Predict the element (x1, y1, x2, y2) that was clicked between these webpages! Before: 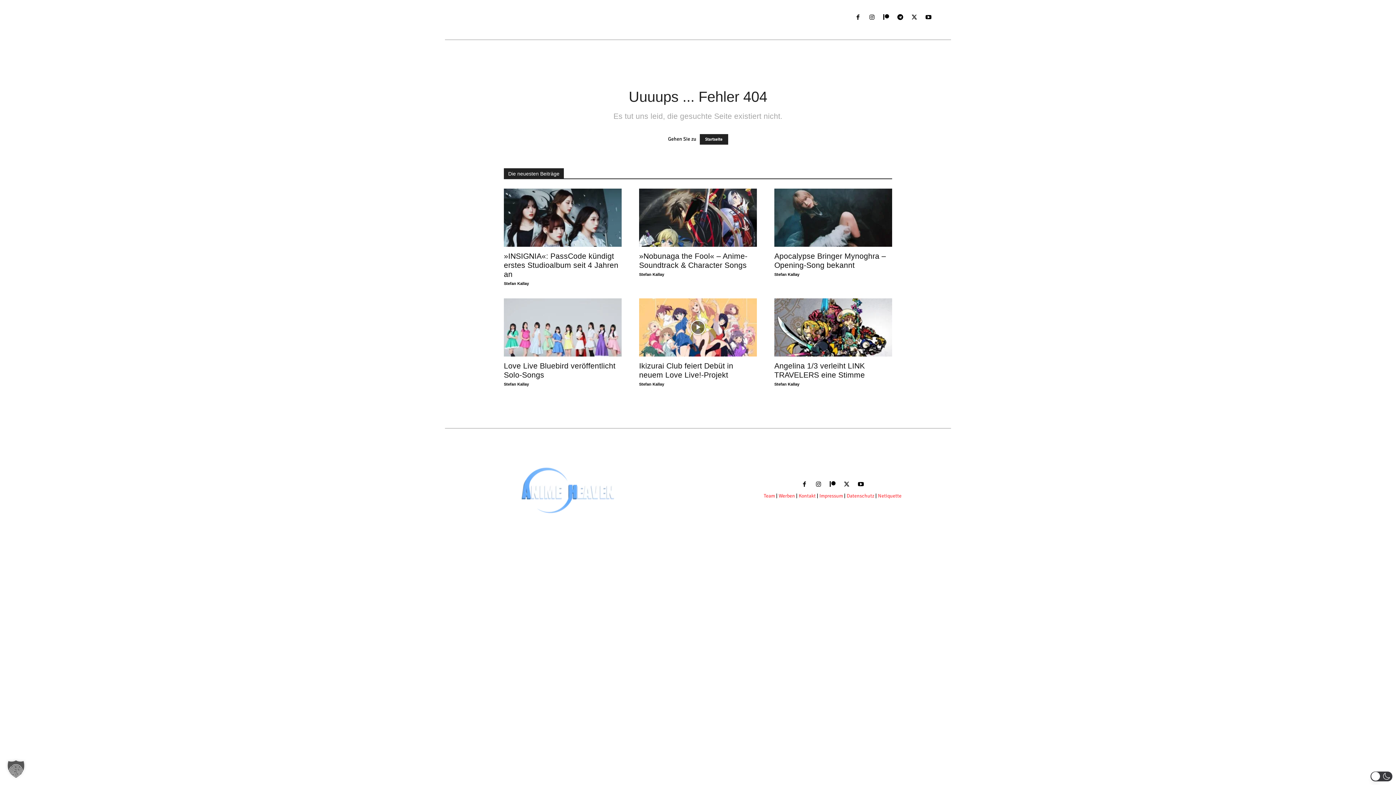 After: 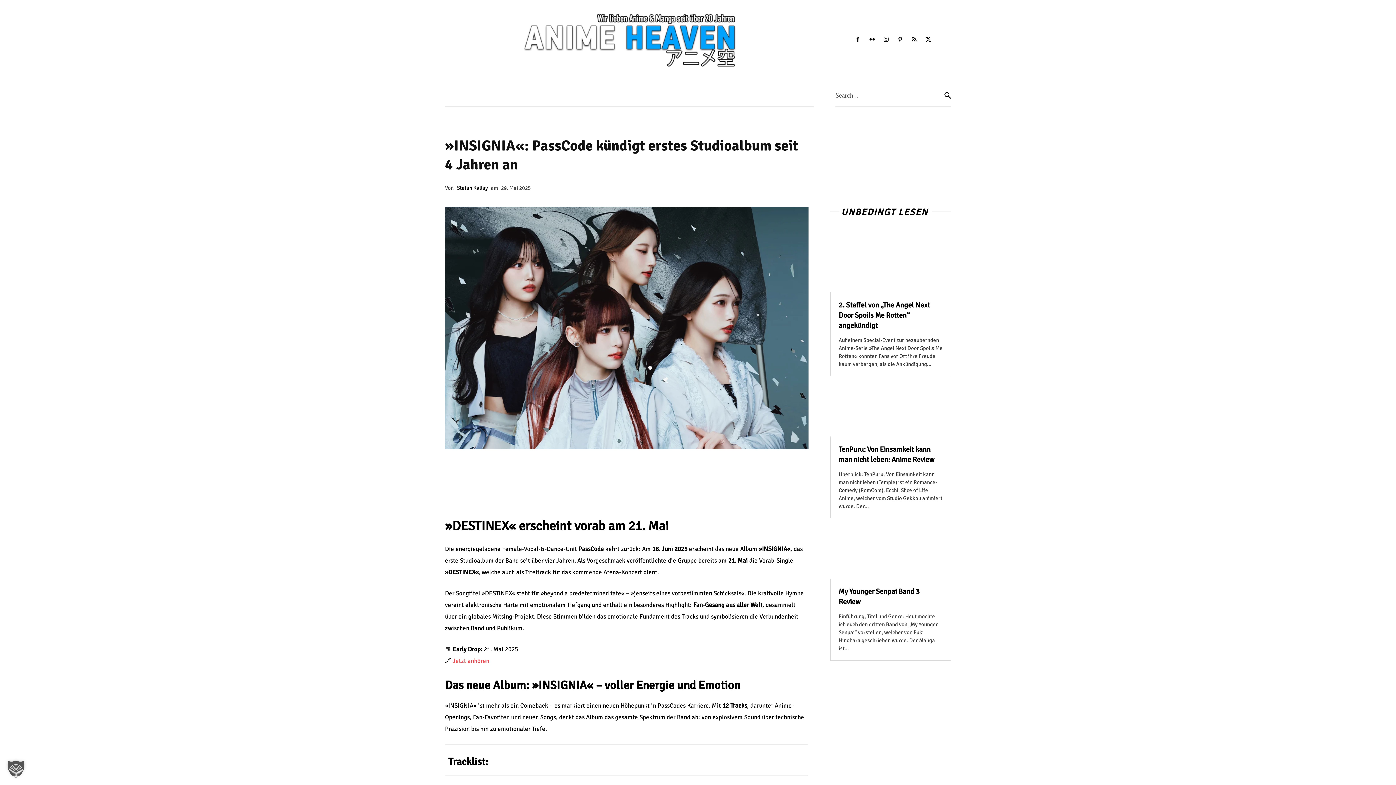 Action: bbox: (504, 251, 618, 278) label: »INSIGNIA«: PassCode kündigt erstes Studioalbum seit 4 Jahren an